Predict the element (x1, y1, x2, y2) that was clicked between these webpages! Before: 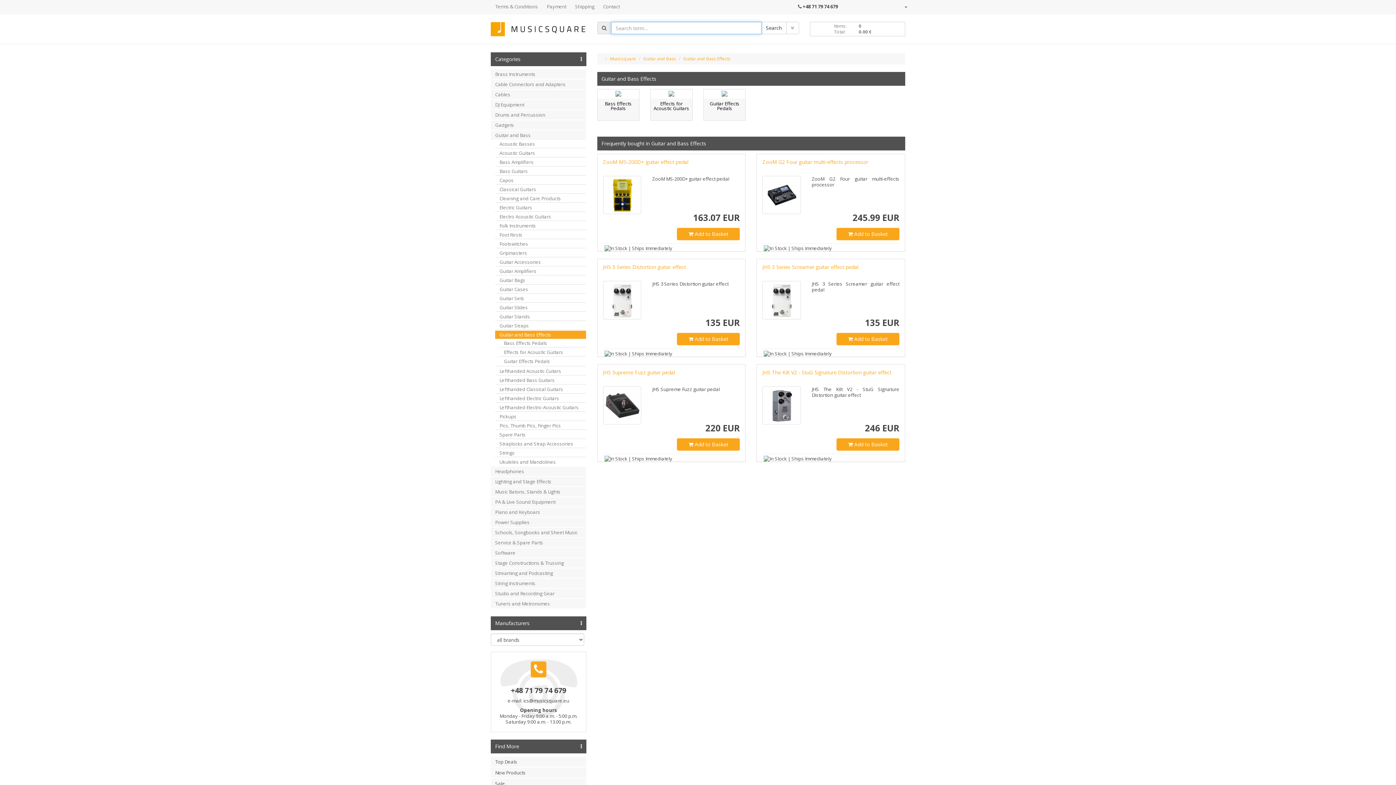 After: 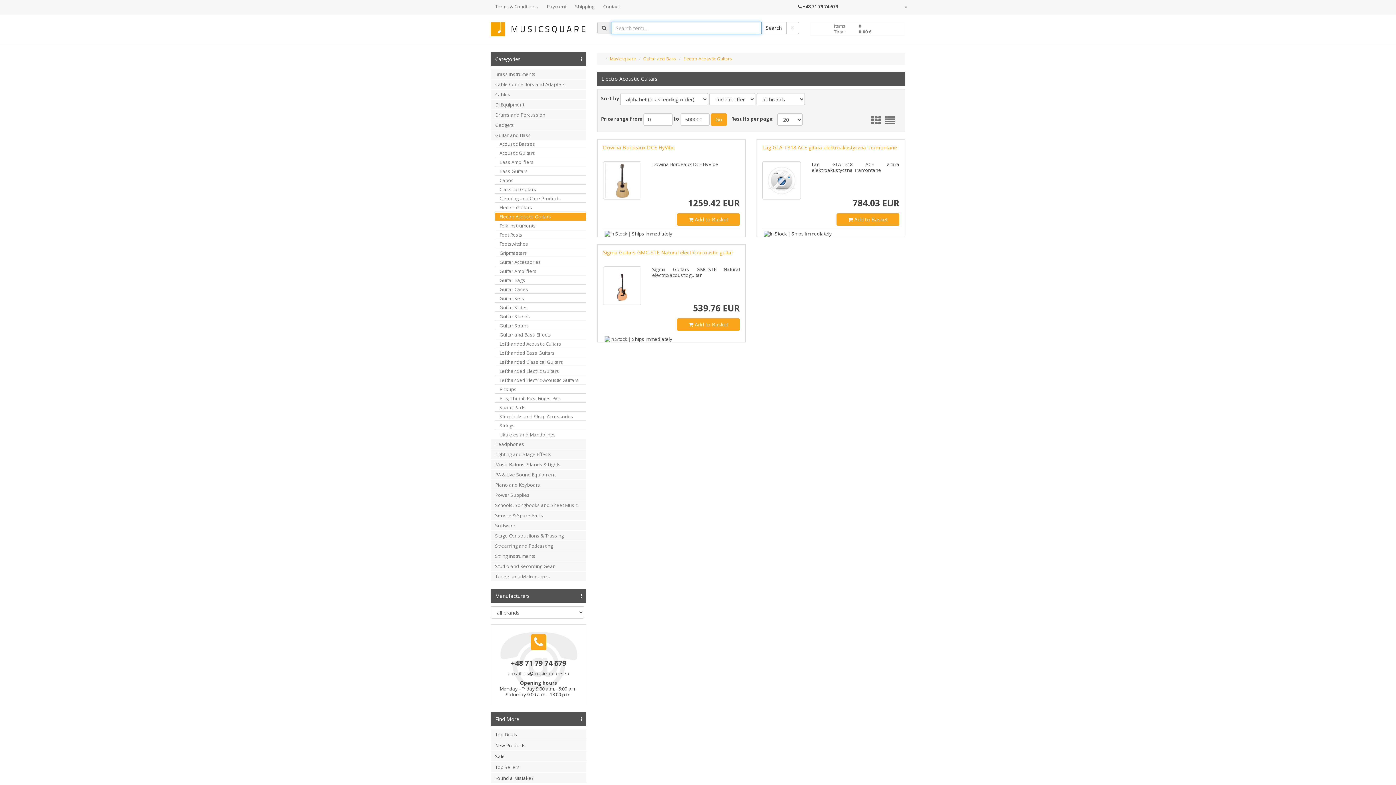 Action: label: Electro Acoustic Guitars bbox: (495, 212, 586, 220)